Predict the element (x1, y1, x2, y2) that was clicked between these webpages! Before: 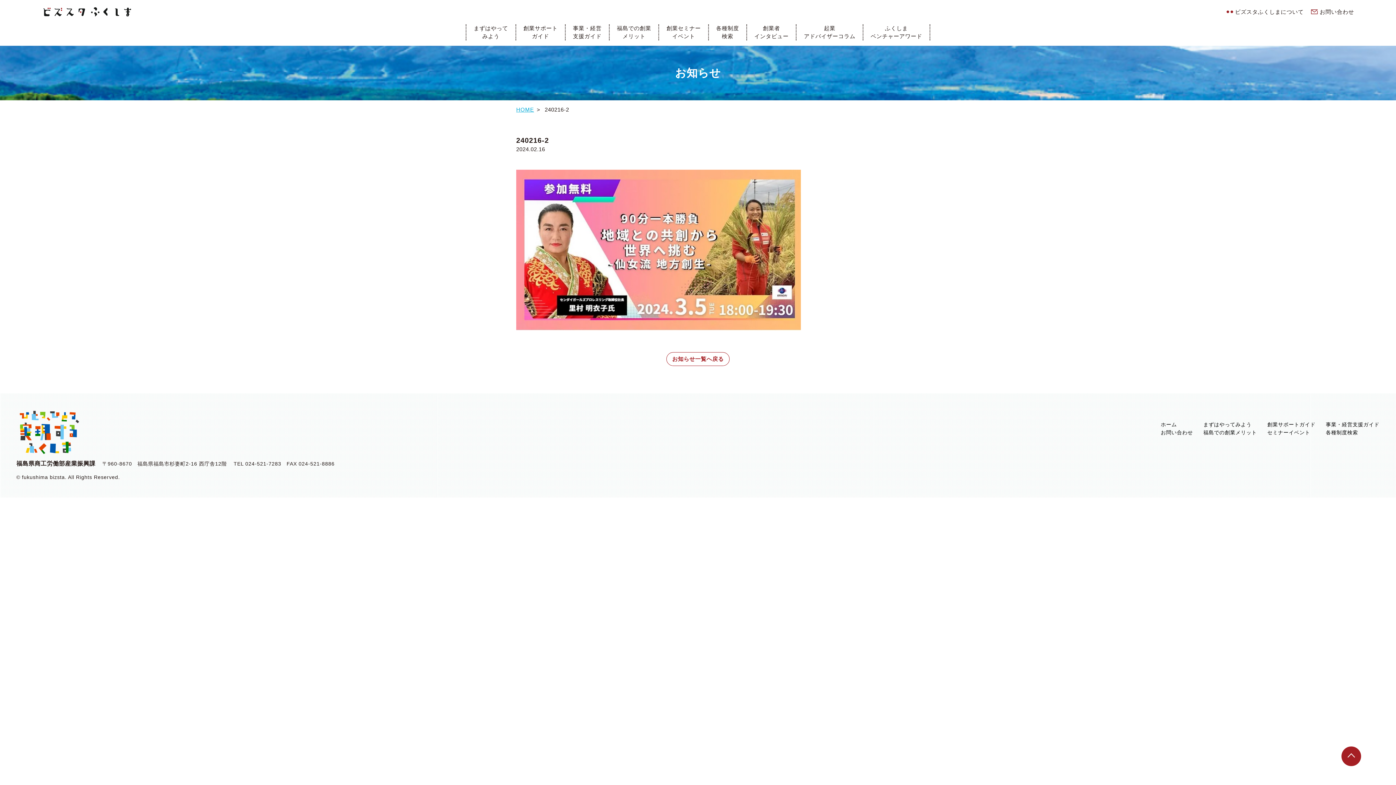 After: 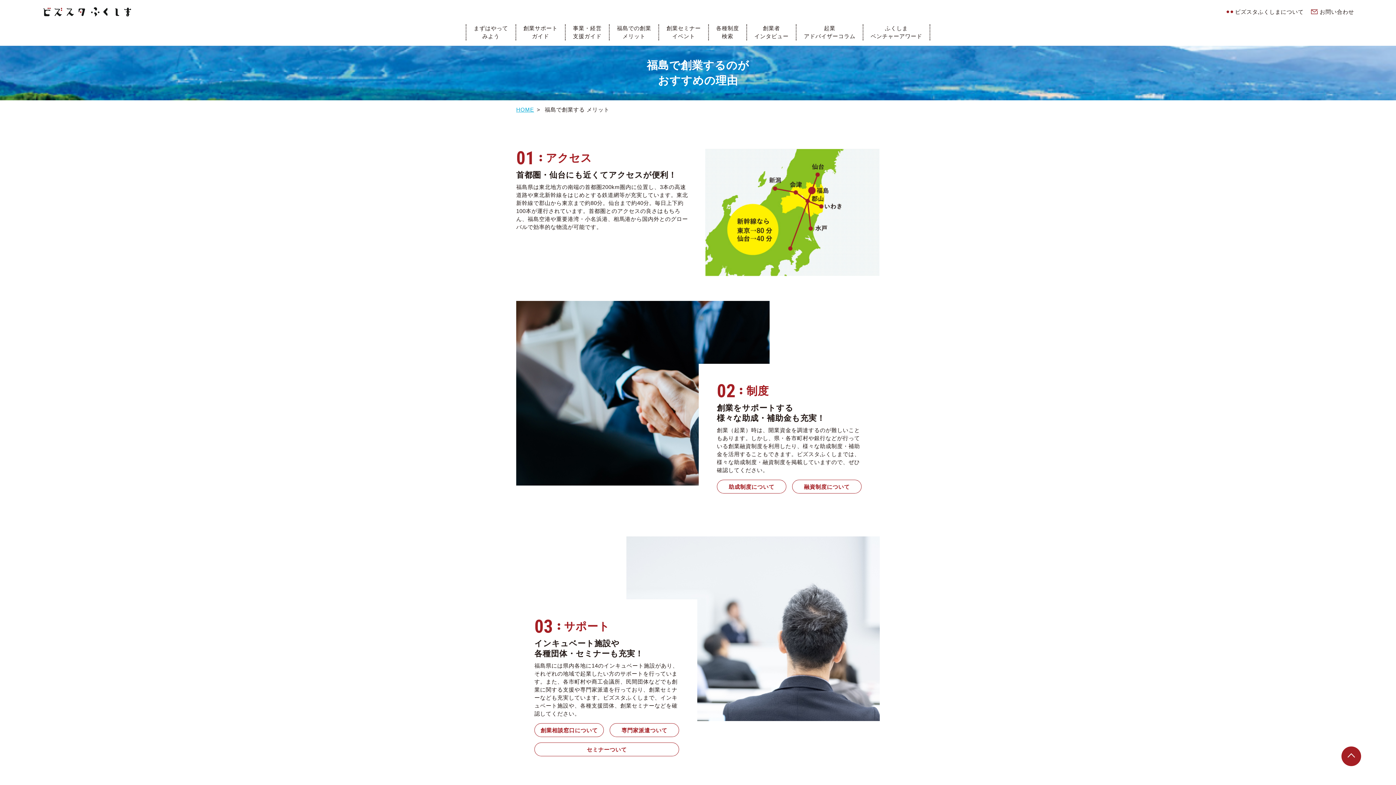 Action: bbox: (1203, 429, 1257, 435) label: 福島での創業メリット